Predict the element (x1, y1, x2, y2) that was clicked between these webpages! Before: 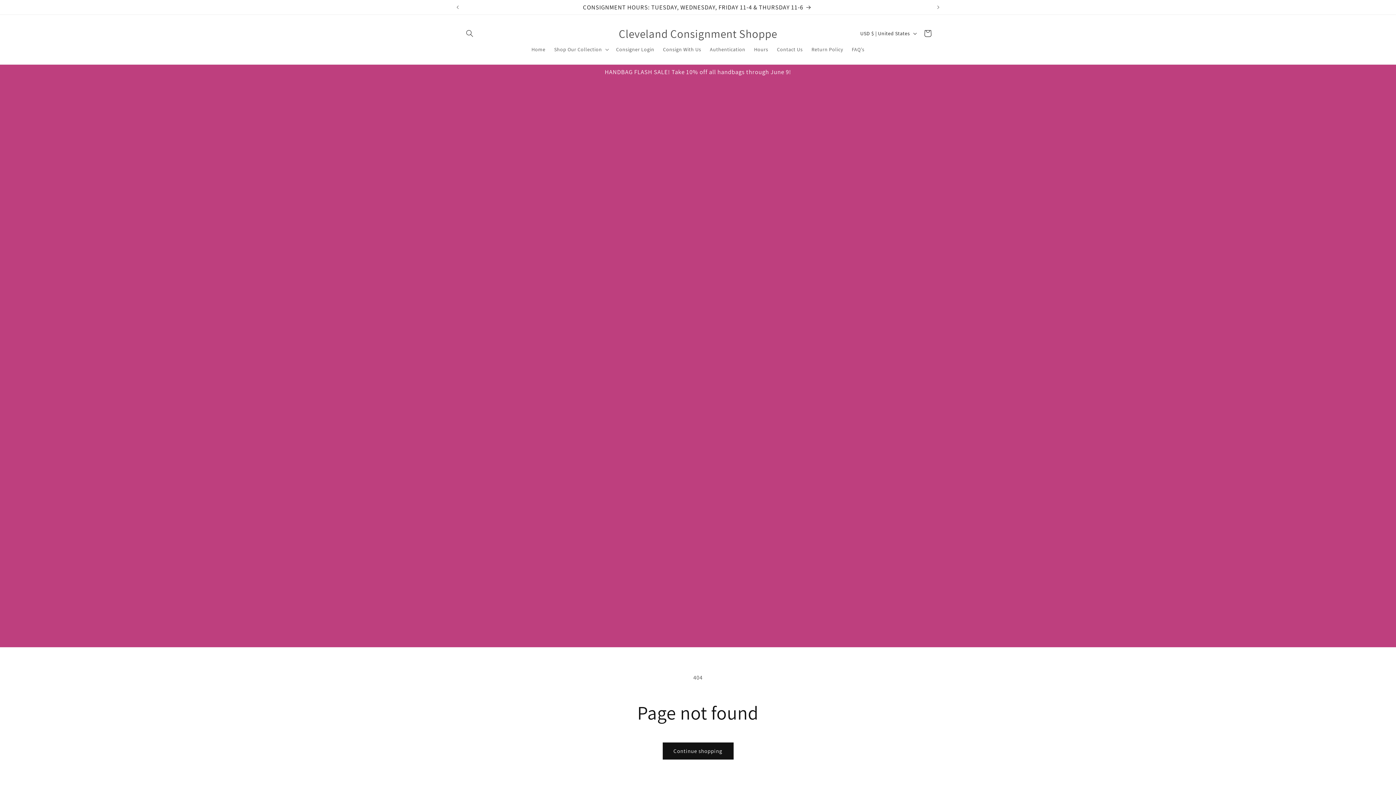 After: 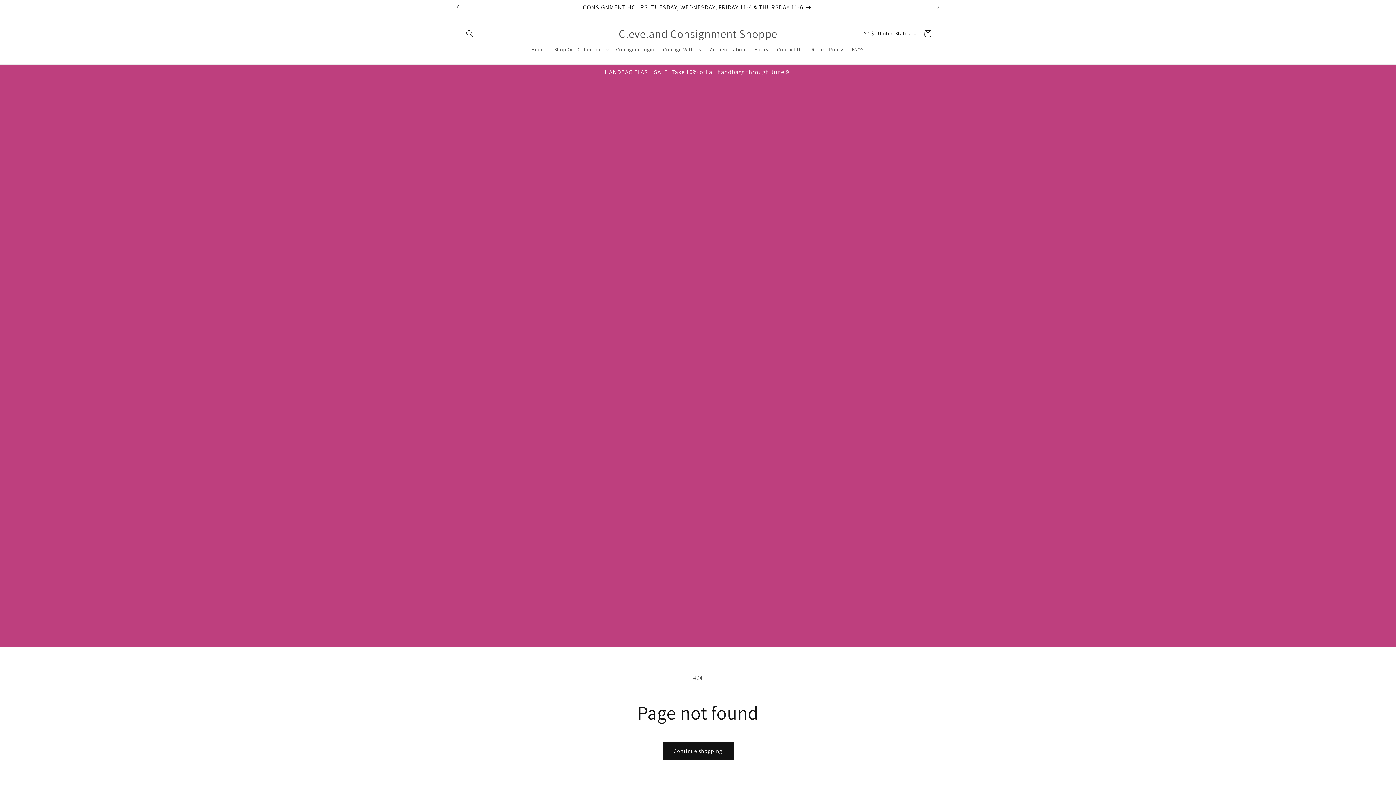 Action: label: Previous announcement bbox: (449, 0, 465, 14)